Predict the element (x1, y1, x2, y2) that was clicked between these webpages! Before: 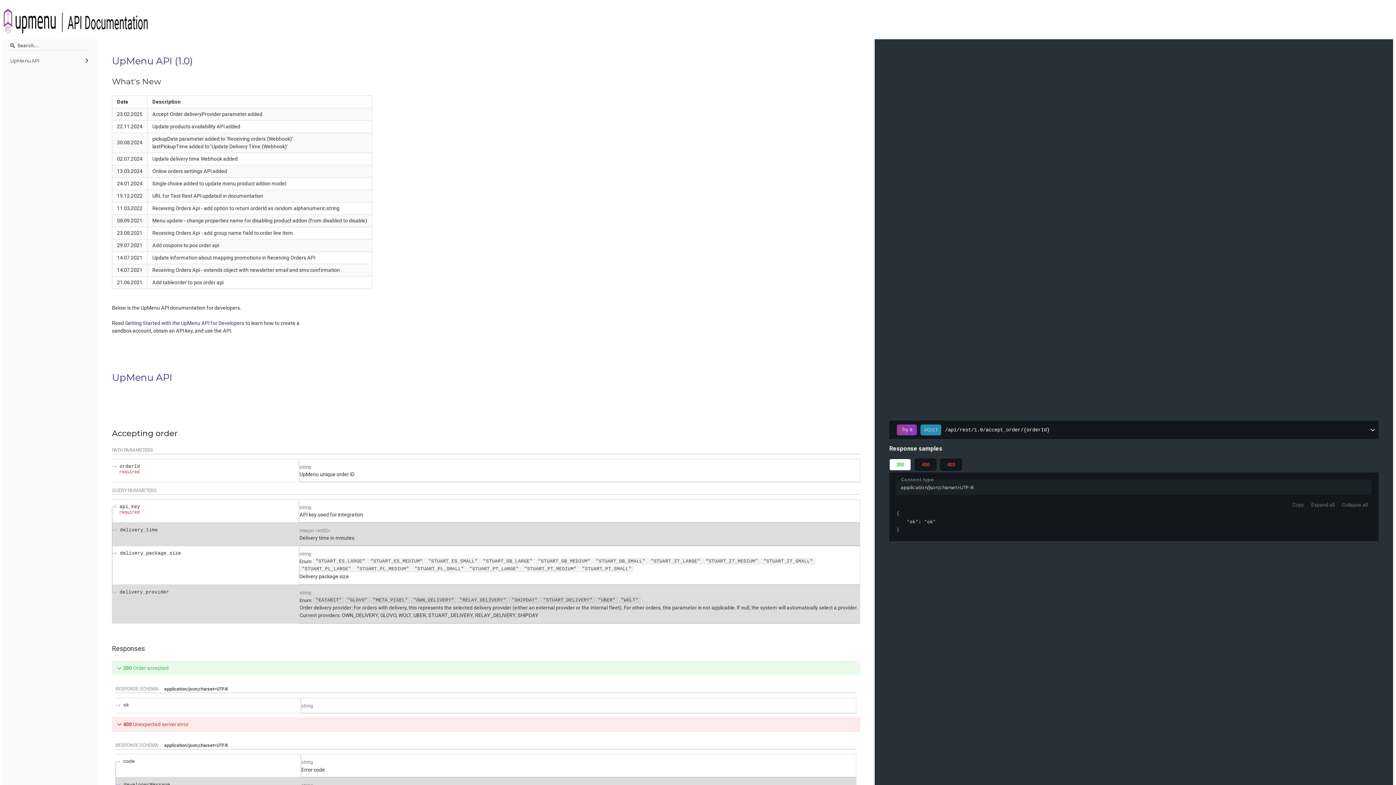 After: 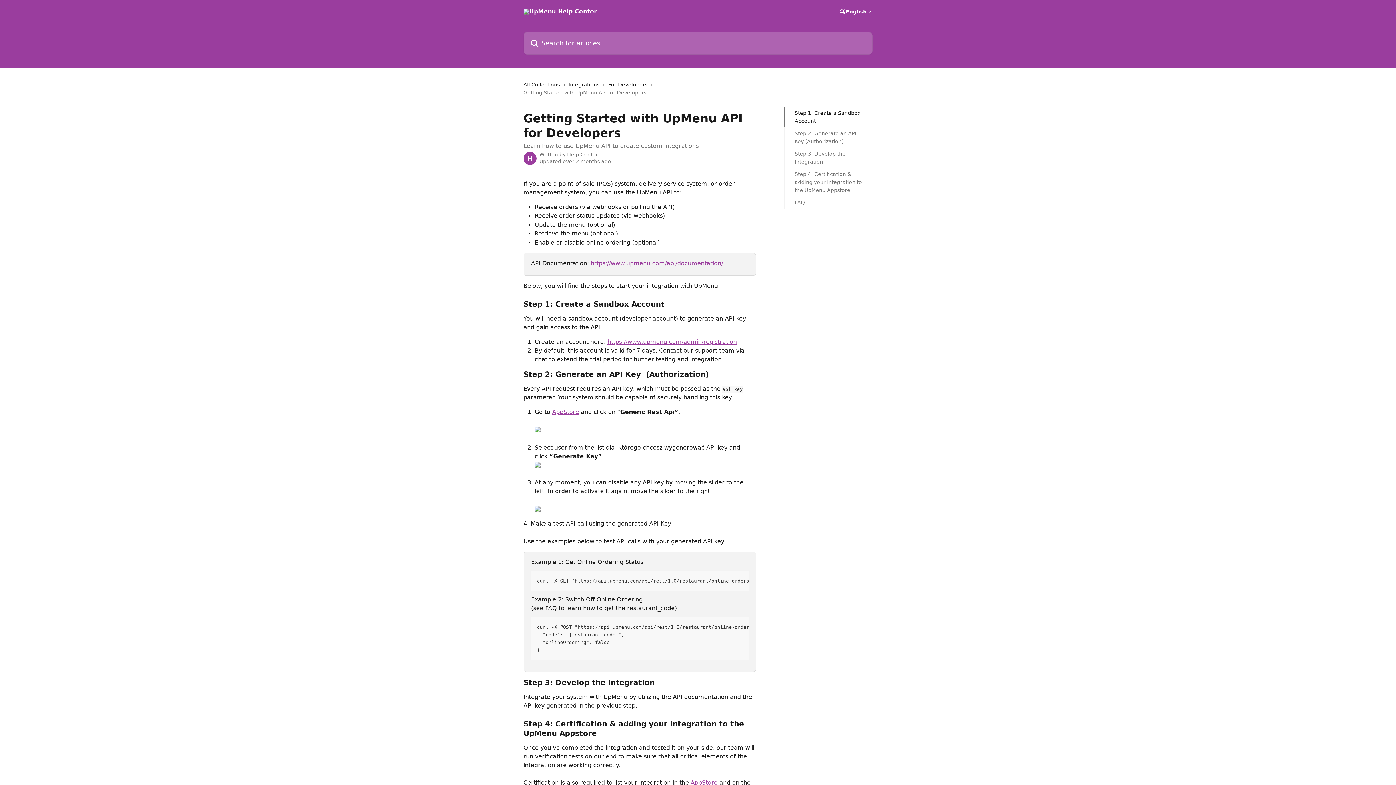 Action: bbox: (125, 314, 246, 320) label: Getting Started with the UpMenu API for Developers 